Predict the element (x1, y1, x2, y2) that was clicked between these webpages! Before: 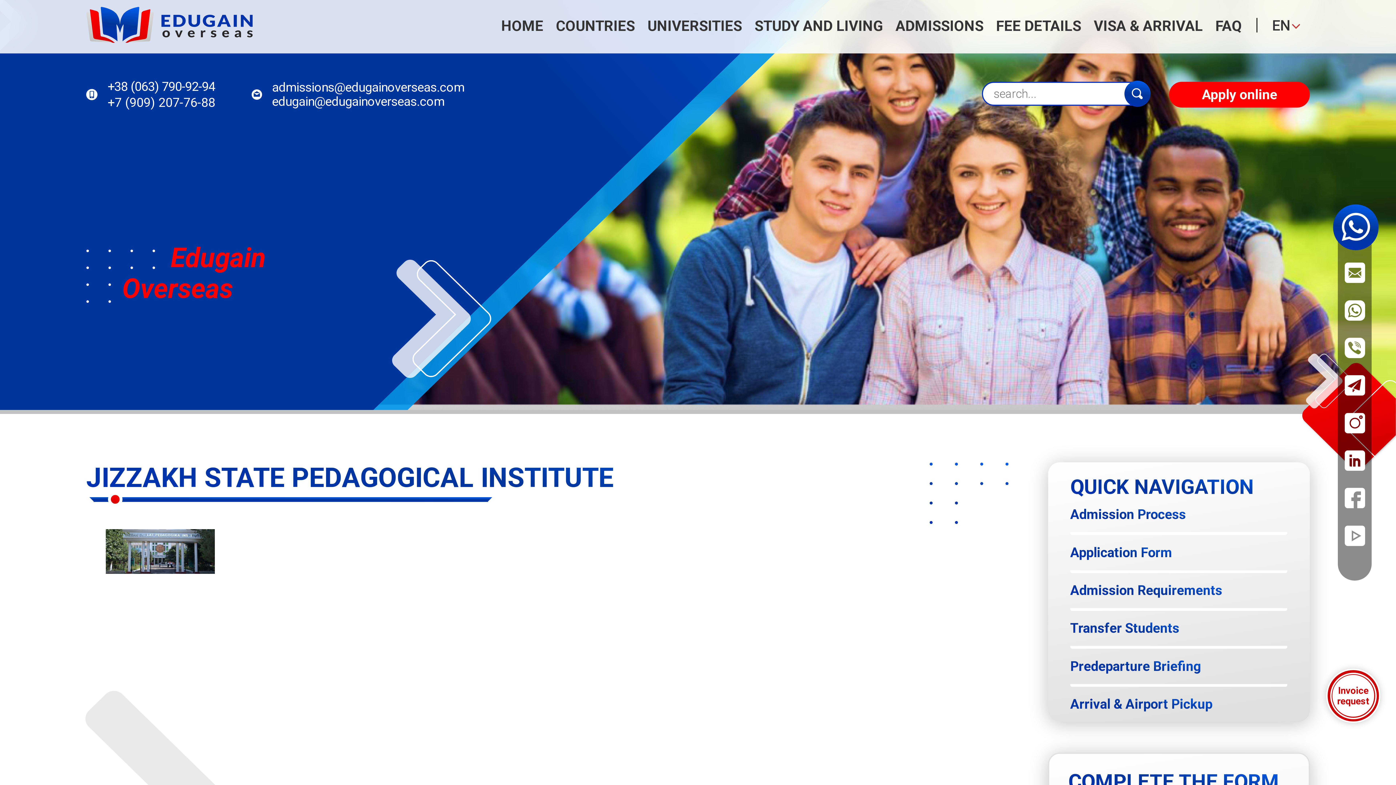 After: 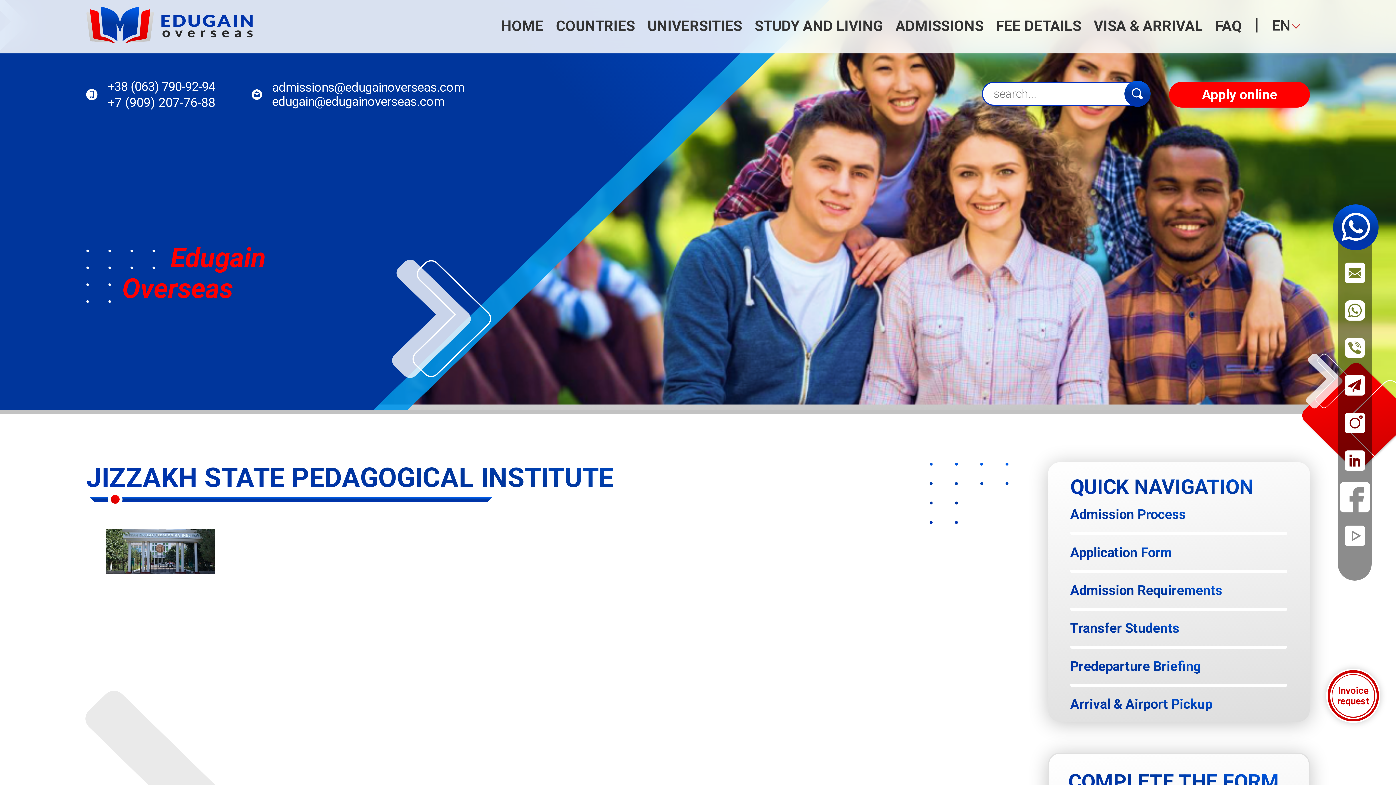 Action: bbox: (1344, 488, 1365, 512)